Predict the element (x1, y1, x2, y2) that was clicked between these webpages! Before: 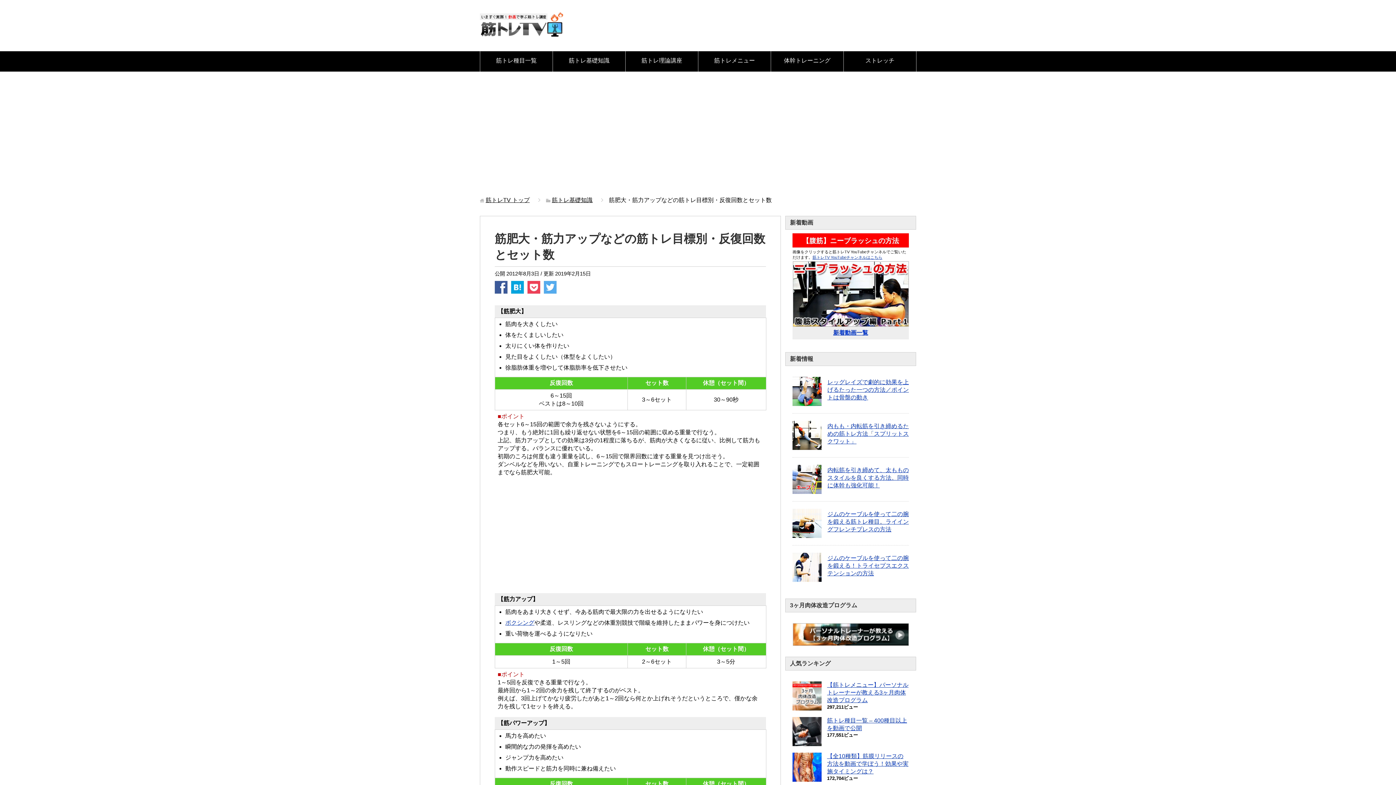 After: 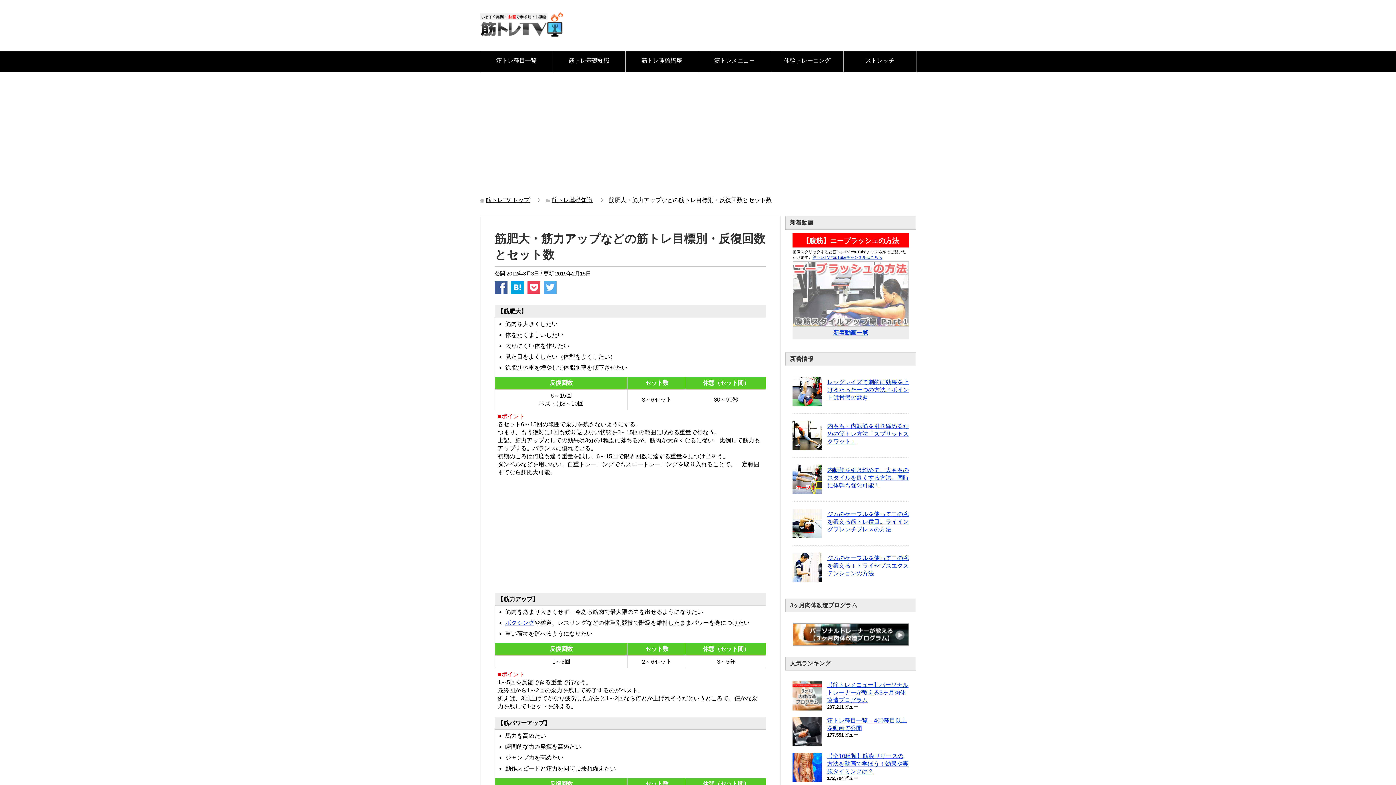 Action: bbox: (792, 322, 908, 326)